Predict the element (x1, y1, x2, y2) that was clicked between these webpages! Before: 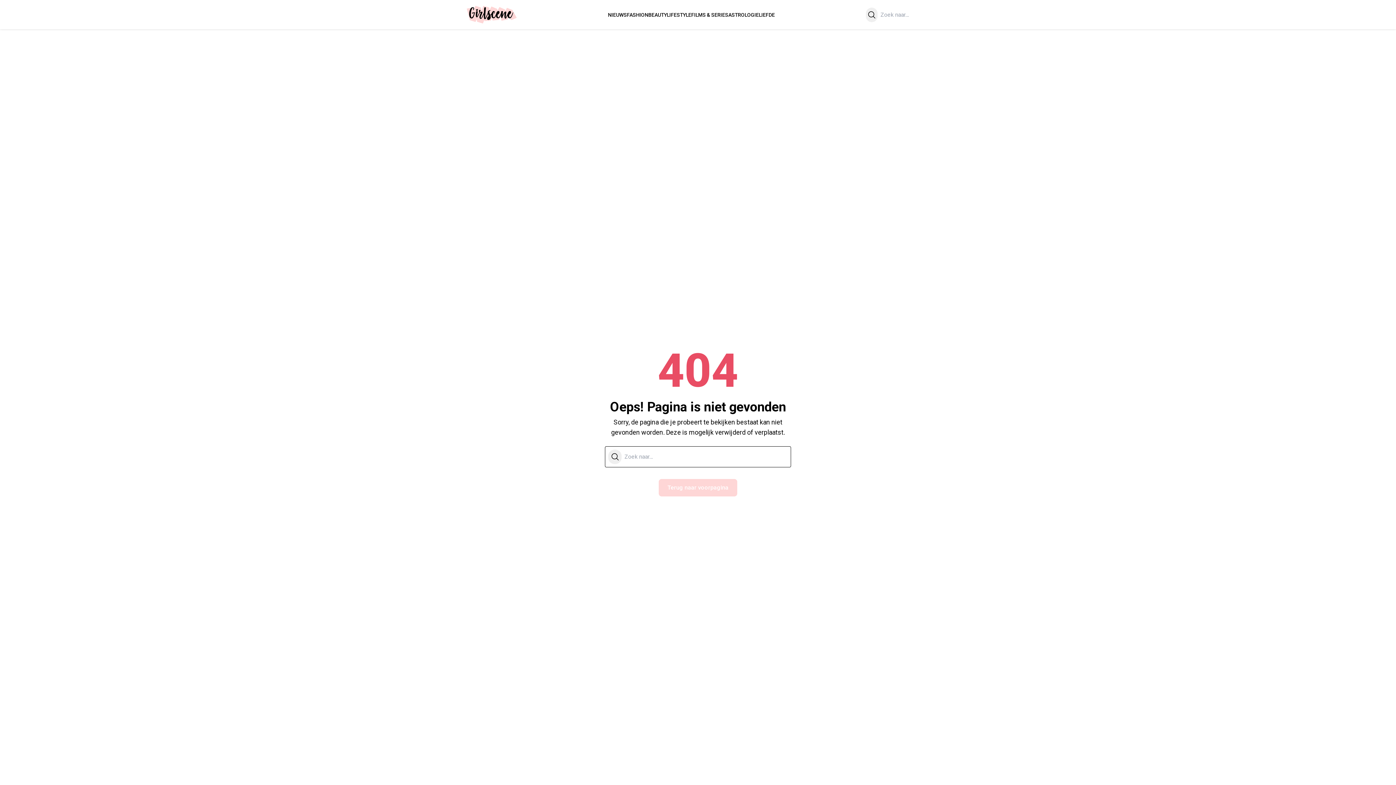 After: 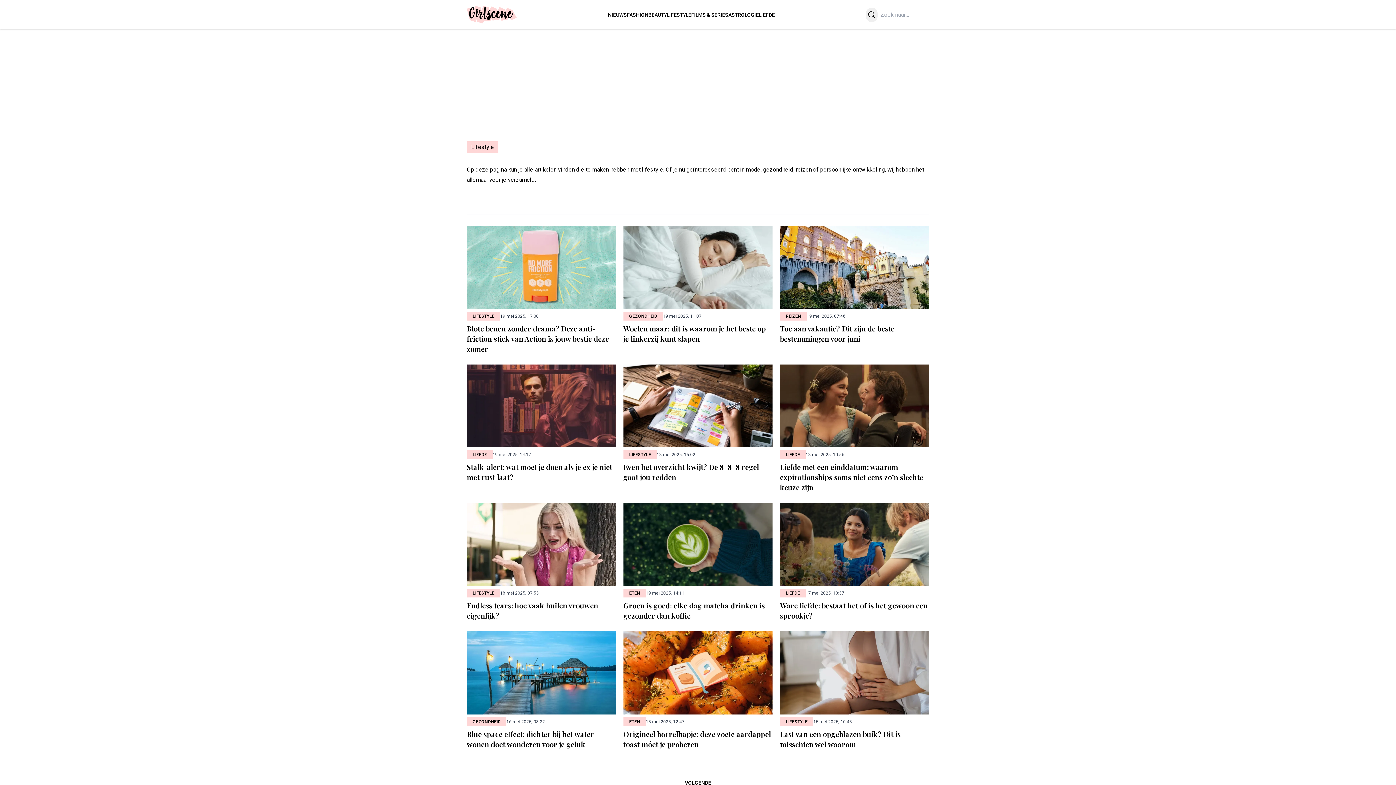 Action: label: LIFESTYLE bbox: (667, 11, 691, 17)